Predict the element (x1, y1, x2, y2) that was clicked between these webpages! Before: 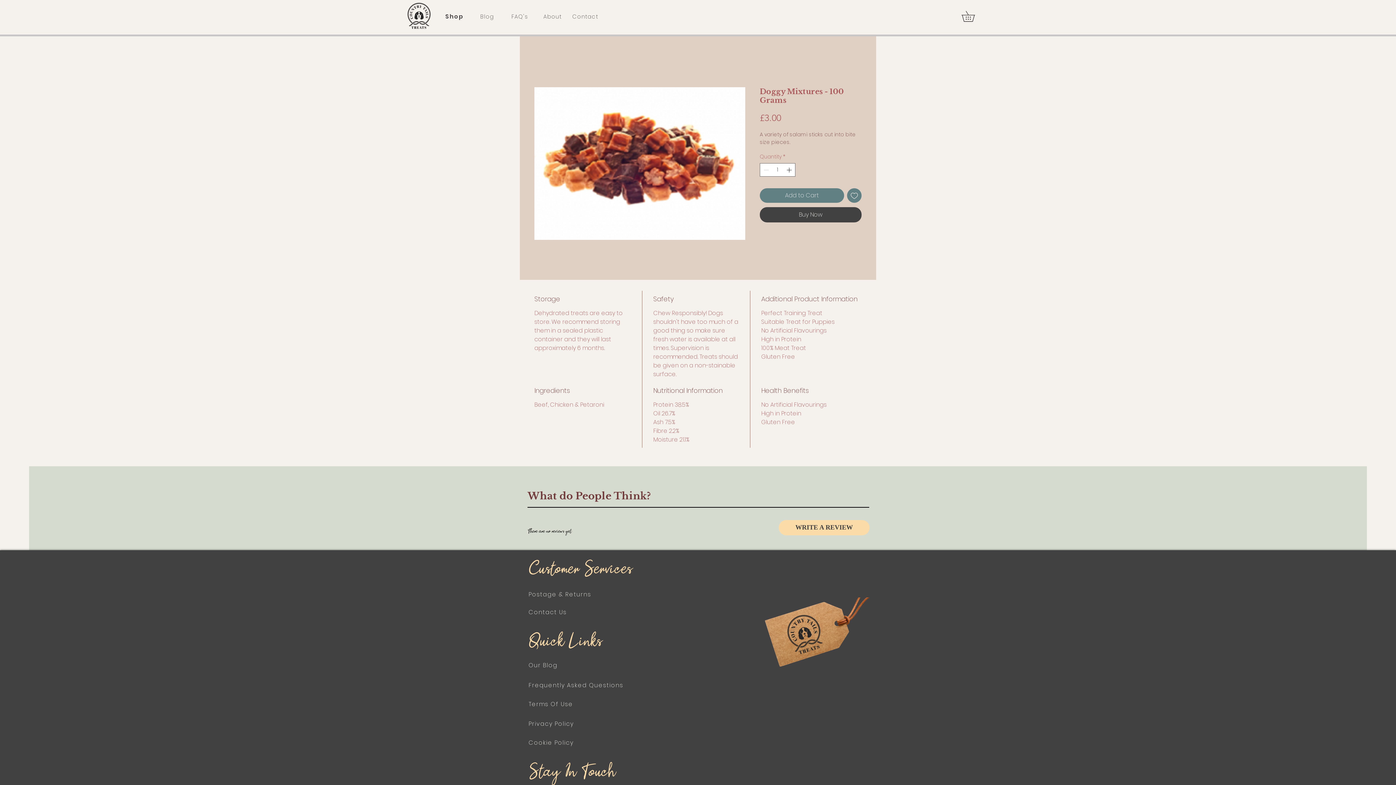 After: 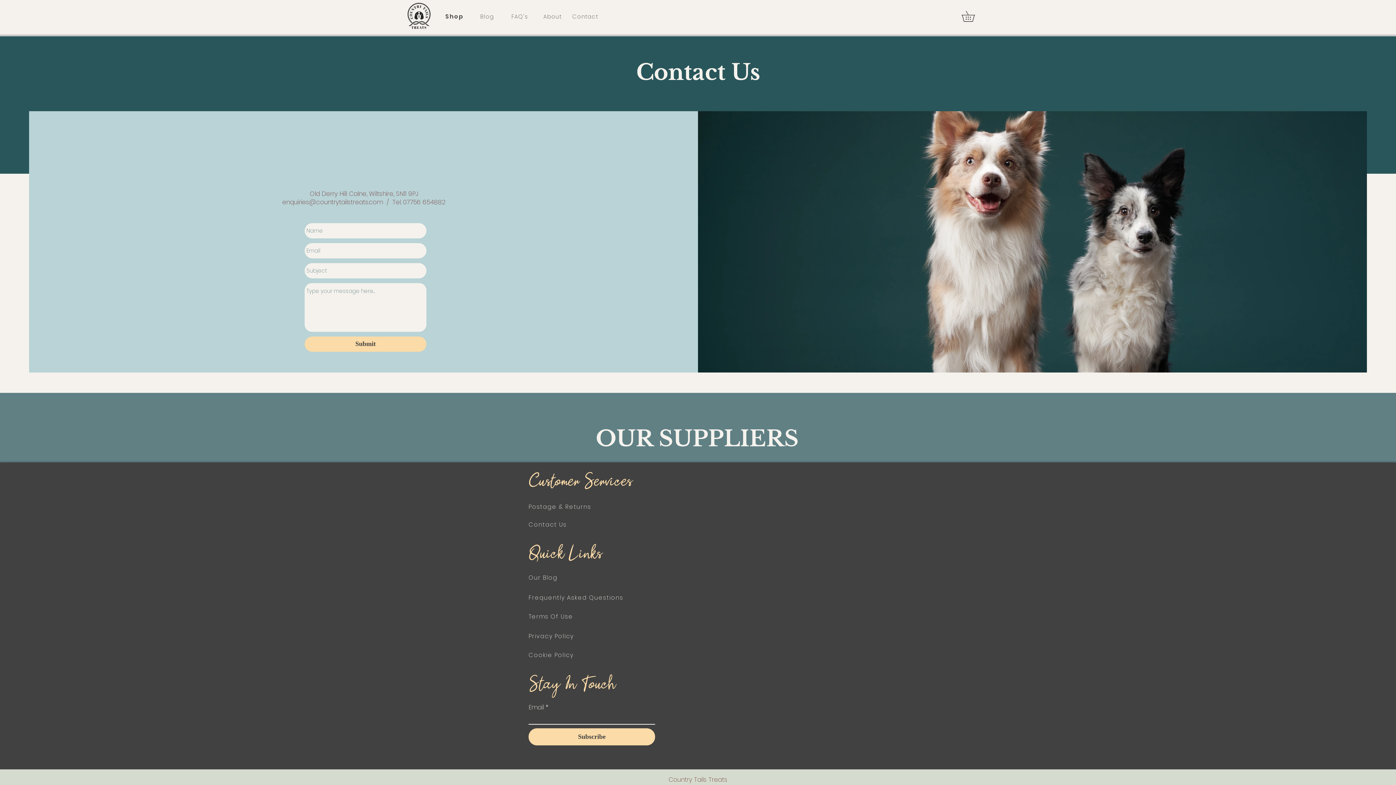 Action: label: Contact bbox: (569, 9, 602, 23)